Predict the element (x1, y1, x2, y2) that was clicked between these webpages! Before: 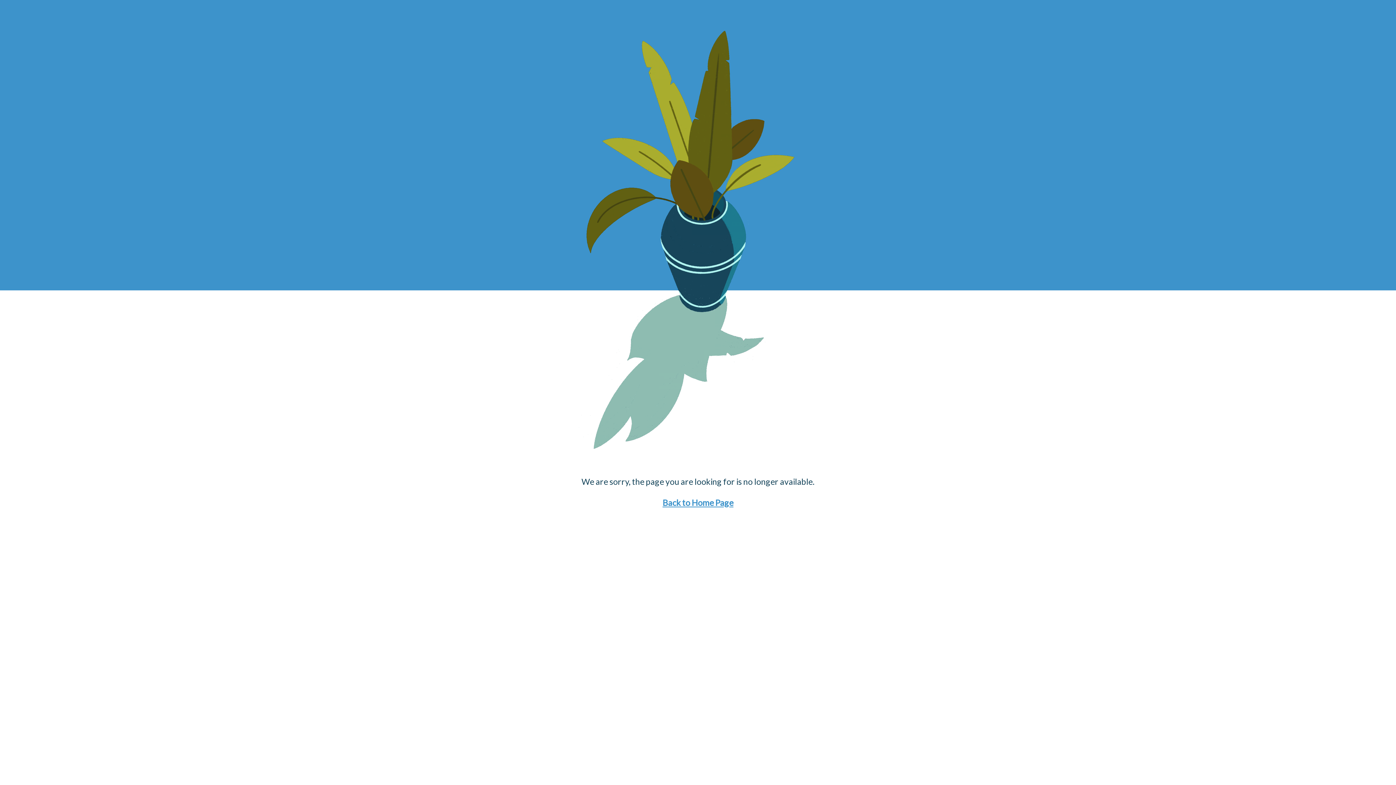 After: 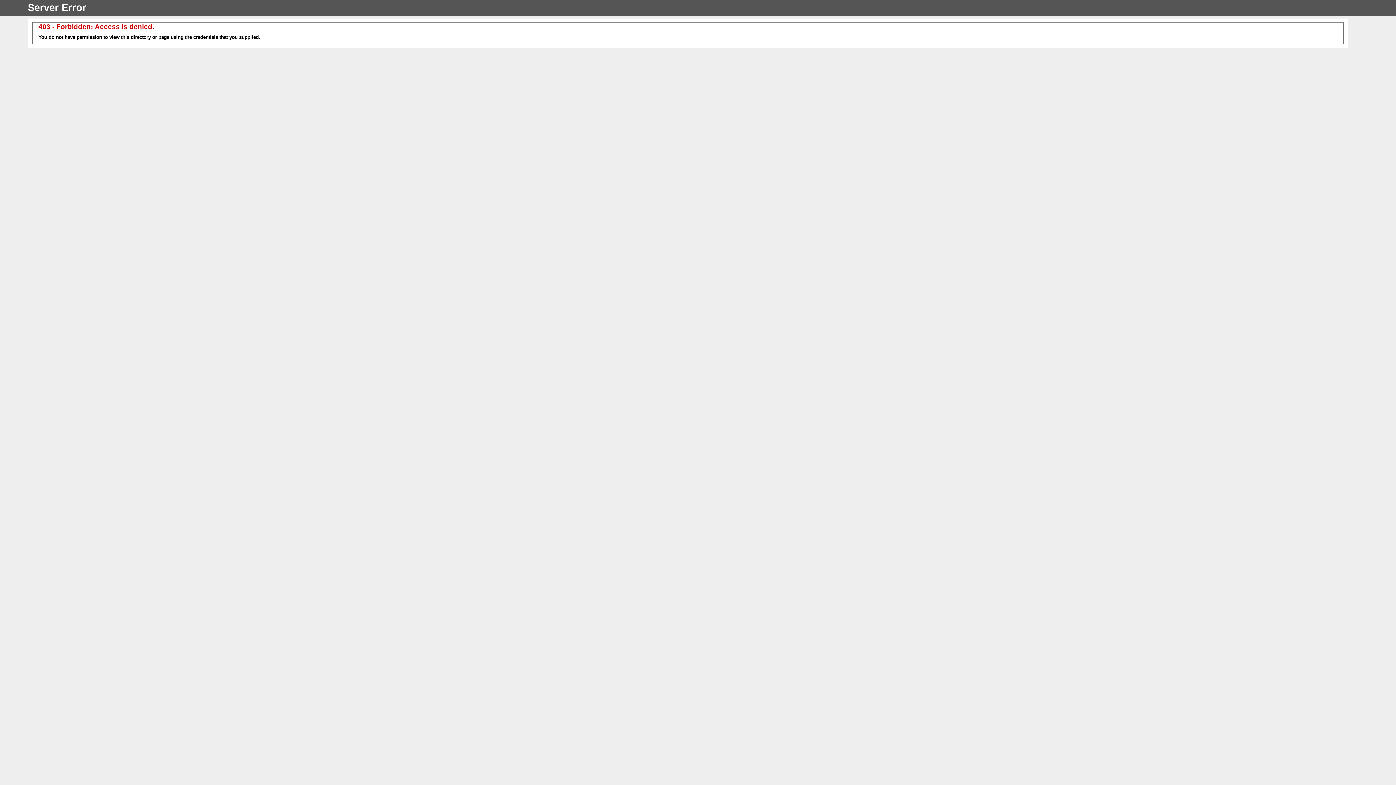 Action: label: Back to Home Page bbox: (662, 497, 733, 508)